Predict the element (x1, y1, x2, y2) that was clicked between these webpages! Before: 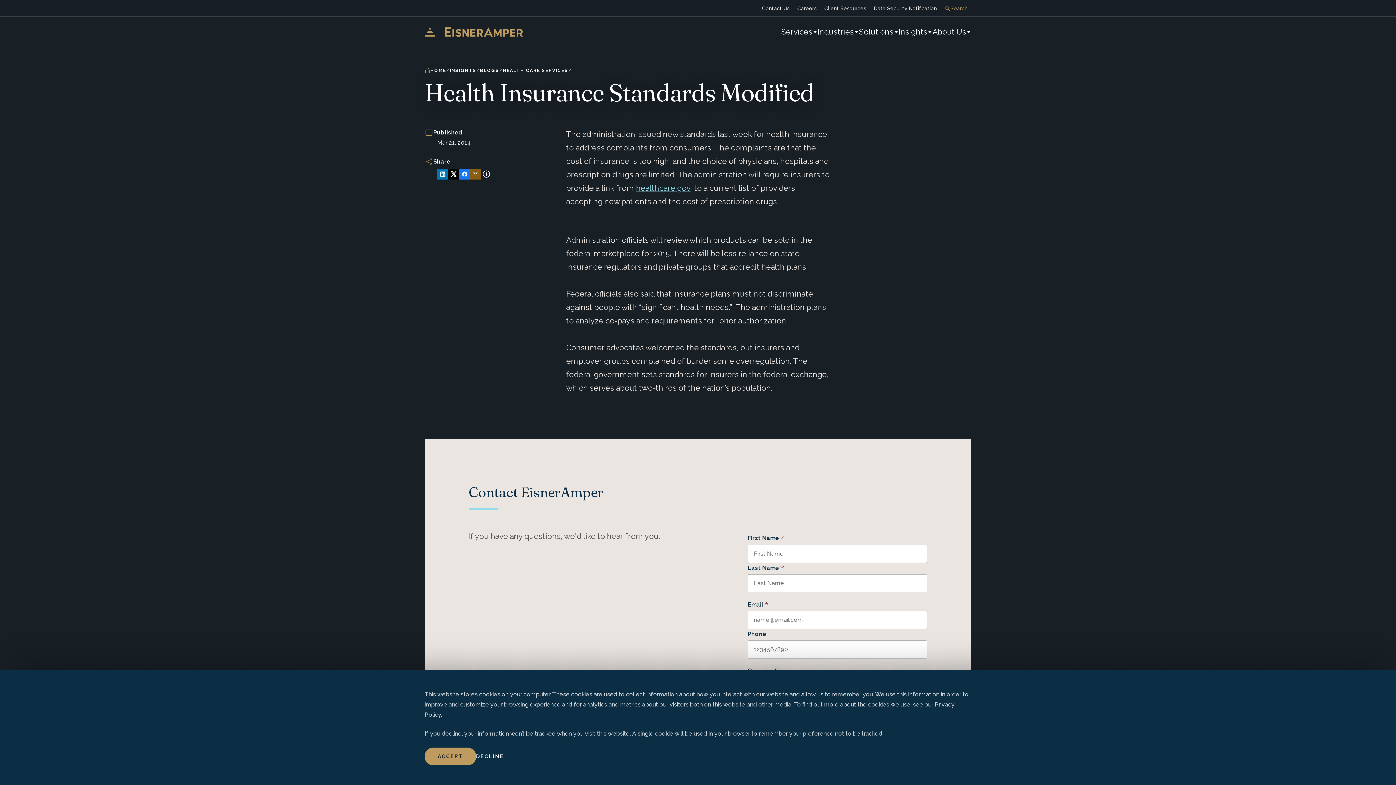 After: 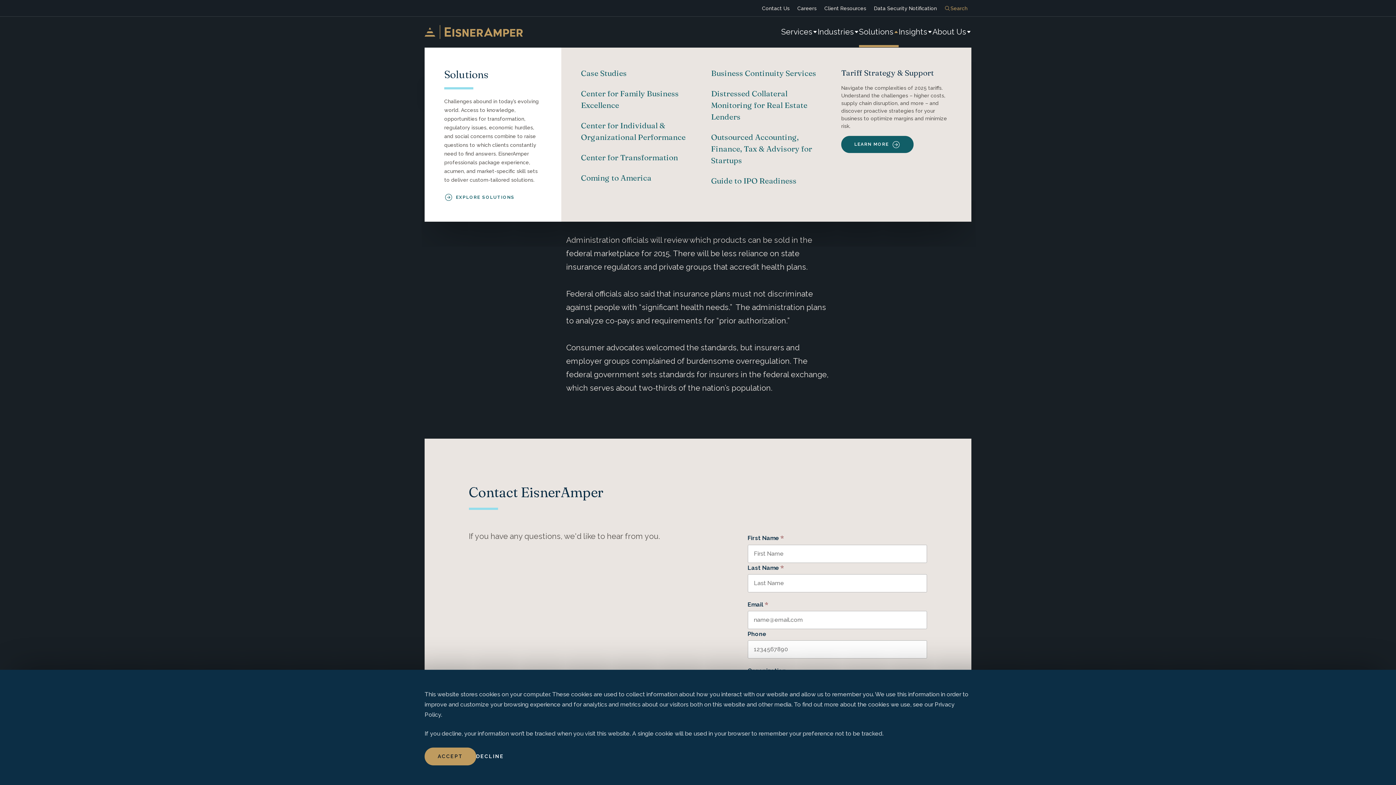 Action: bbox: (859, 16, 898, 47) label: Solutions